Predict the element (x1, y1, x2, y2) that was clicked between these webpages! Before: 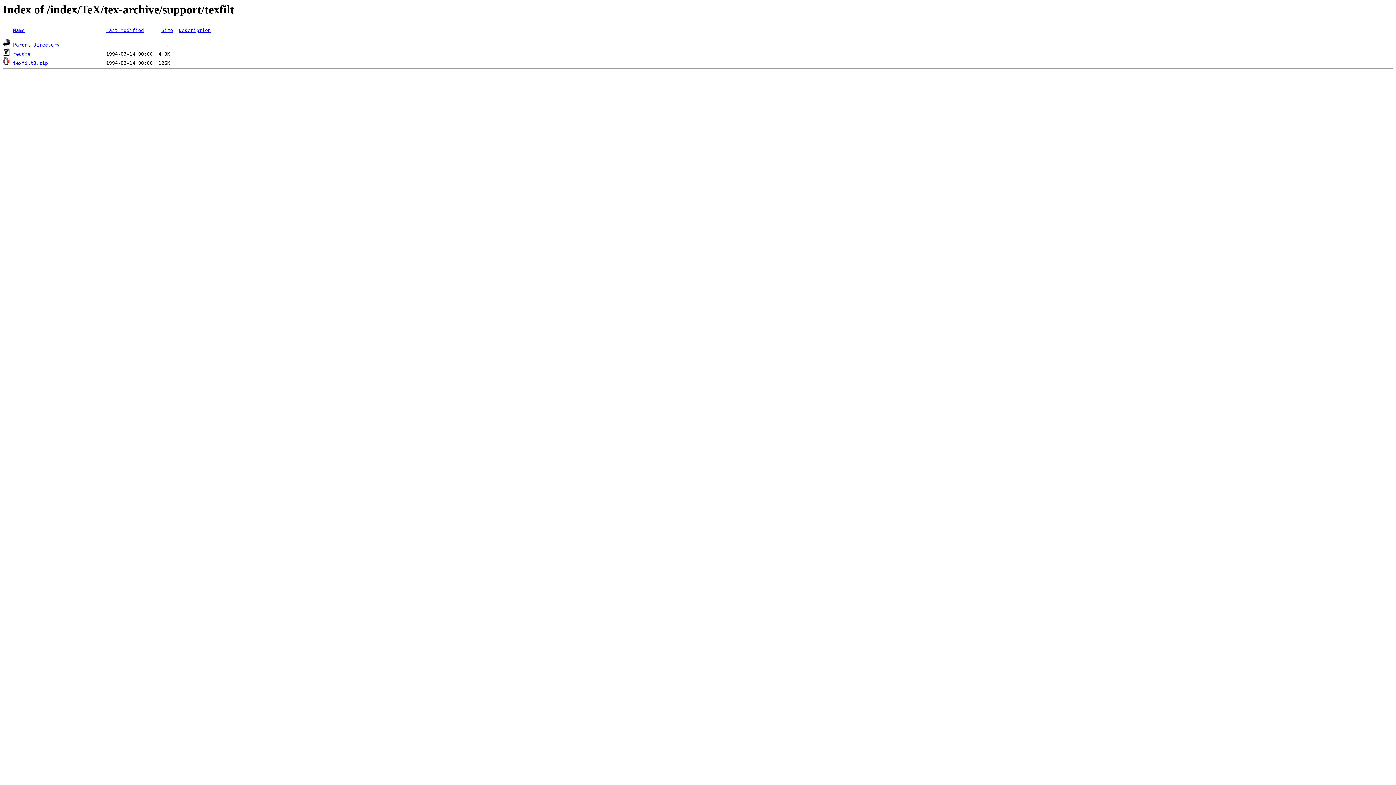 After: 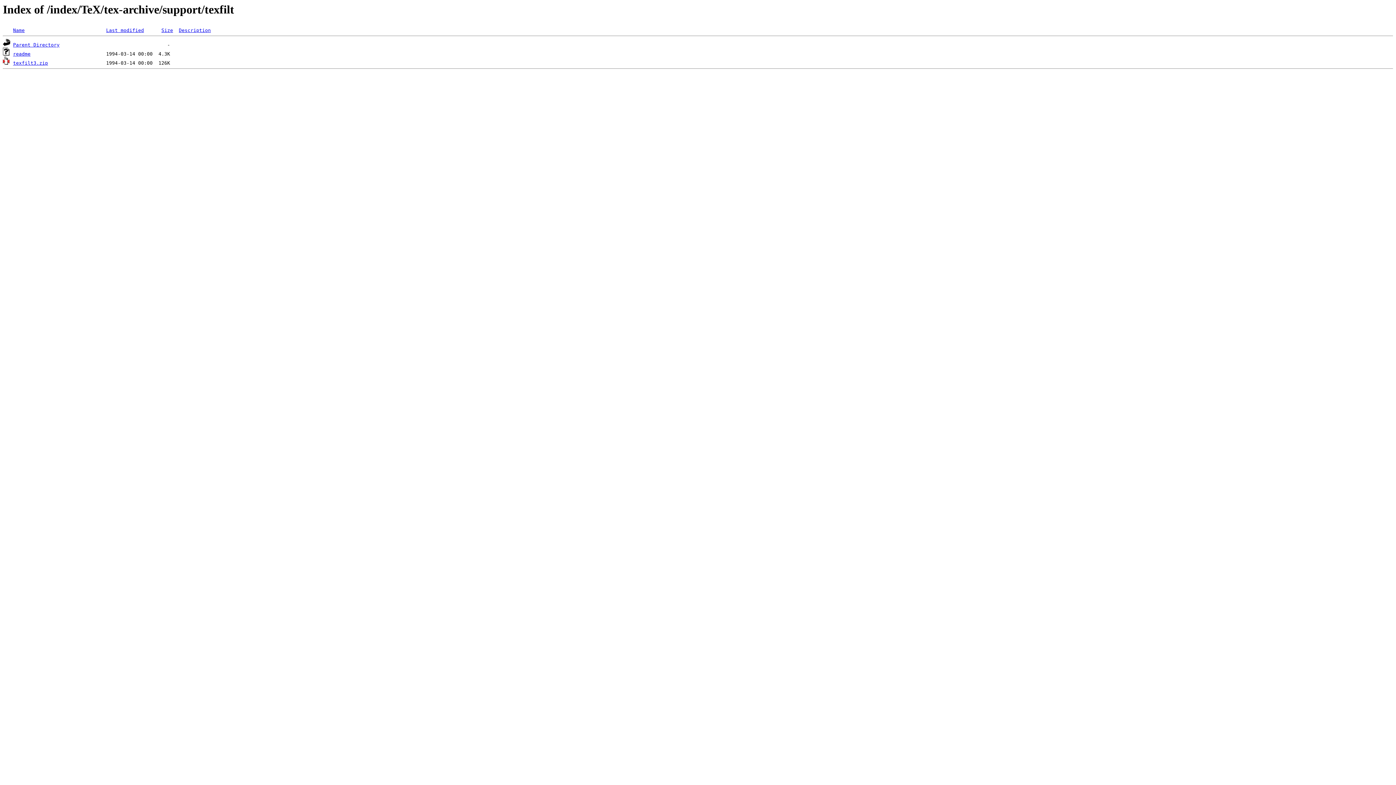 Action: label: Description bbox: (178, 27, 210, 33)